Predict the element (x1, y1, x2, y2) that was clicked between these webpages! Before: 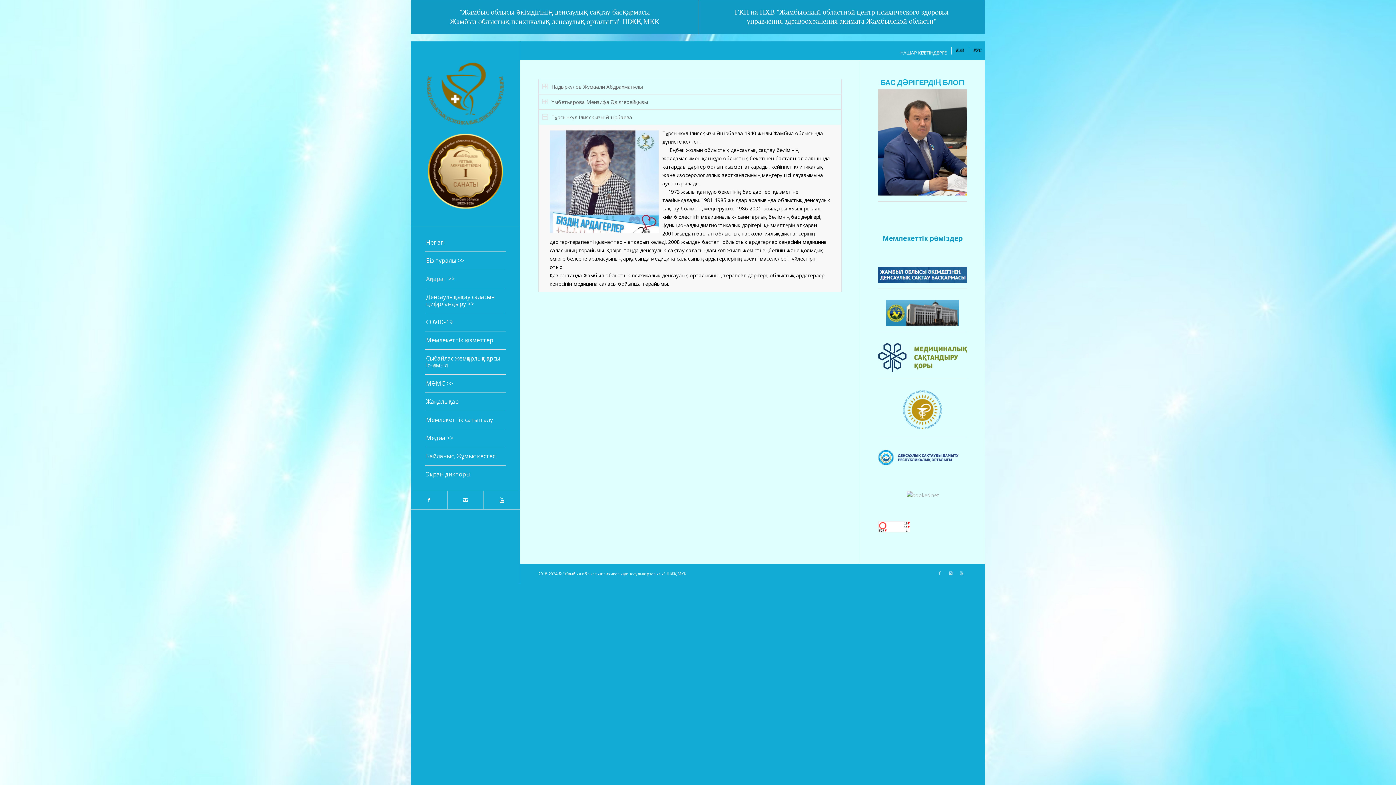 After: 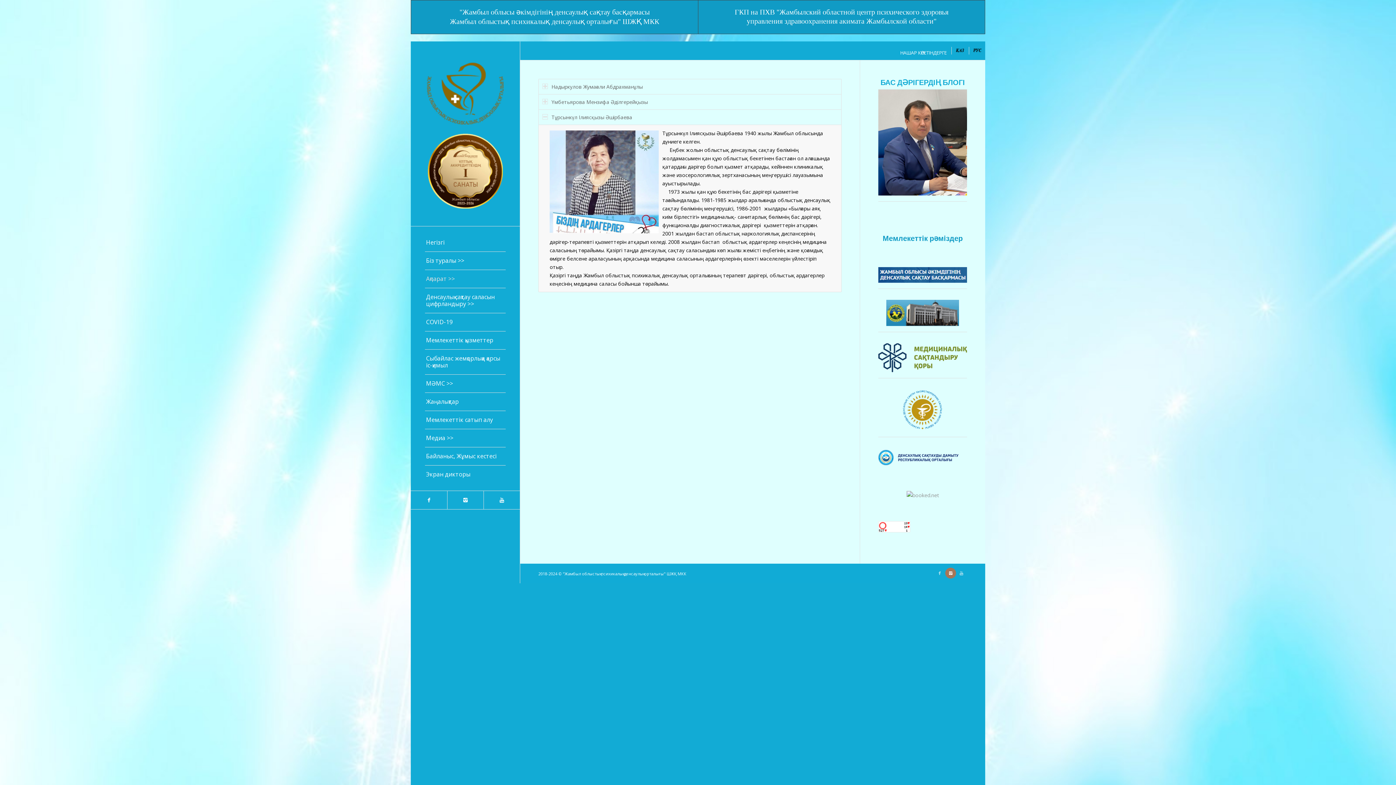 Action: bbox: (945, 568, 956, 579)